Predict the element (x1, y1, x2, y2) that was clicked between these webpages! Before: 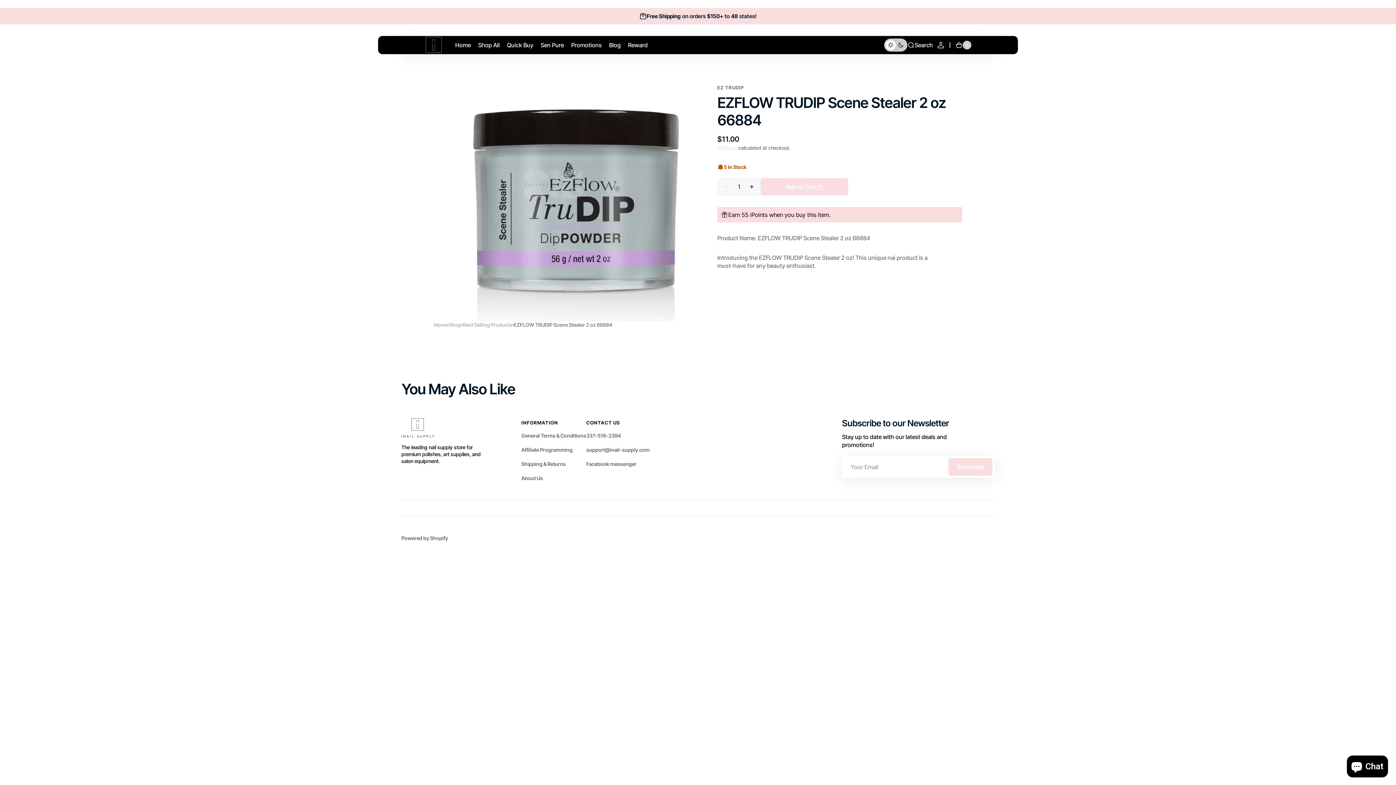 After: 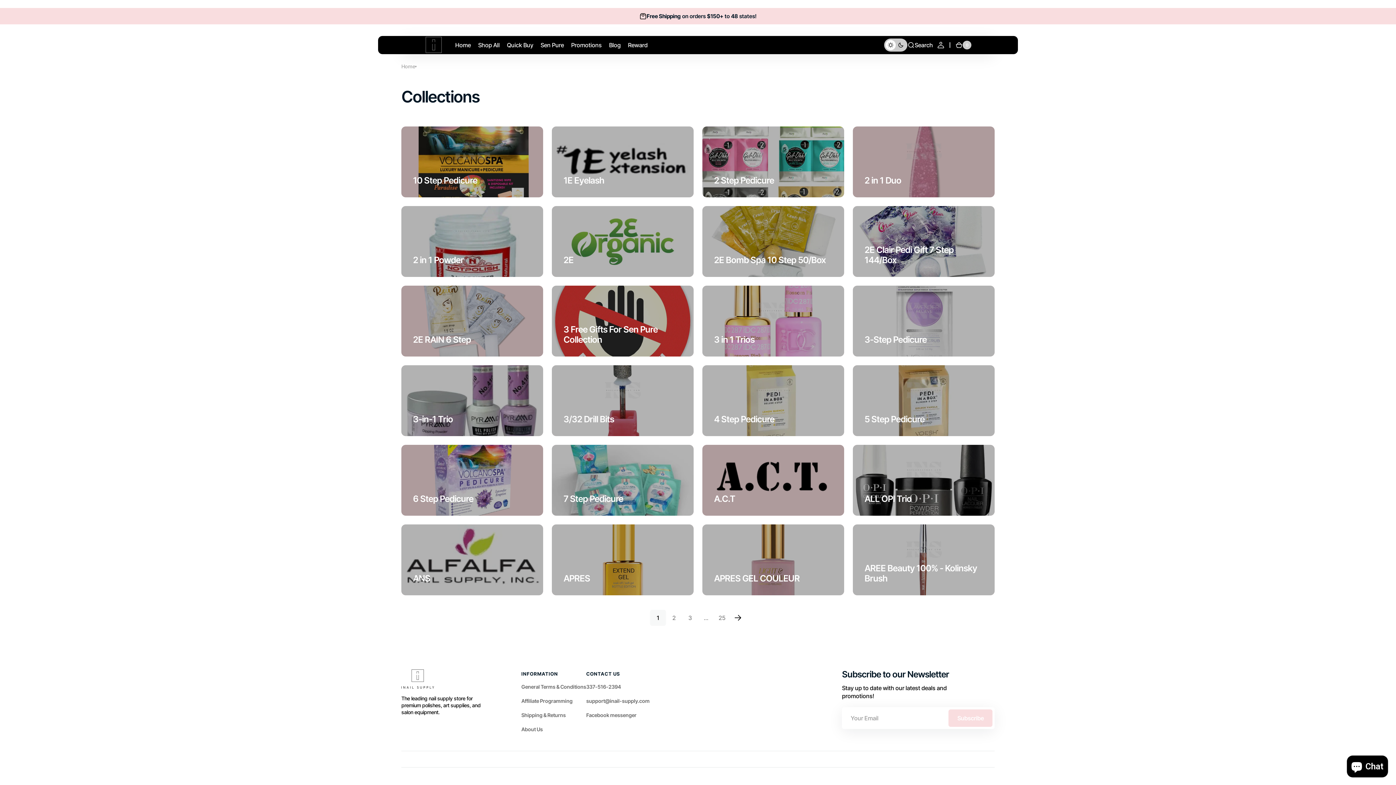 Action: bbox: (449, 321, 461, 328) label: Shop